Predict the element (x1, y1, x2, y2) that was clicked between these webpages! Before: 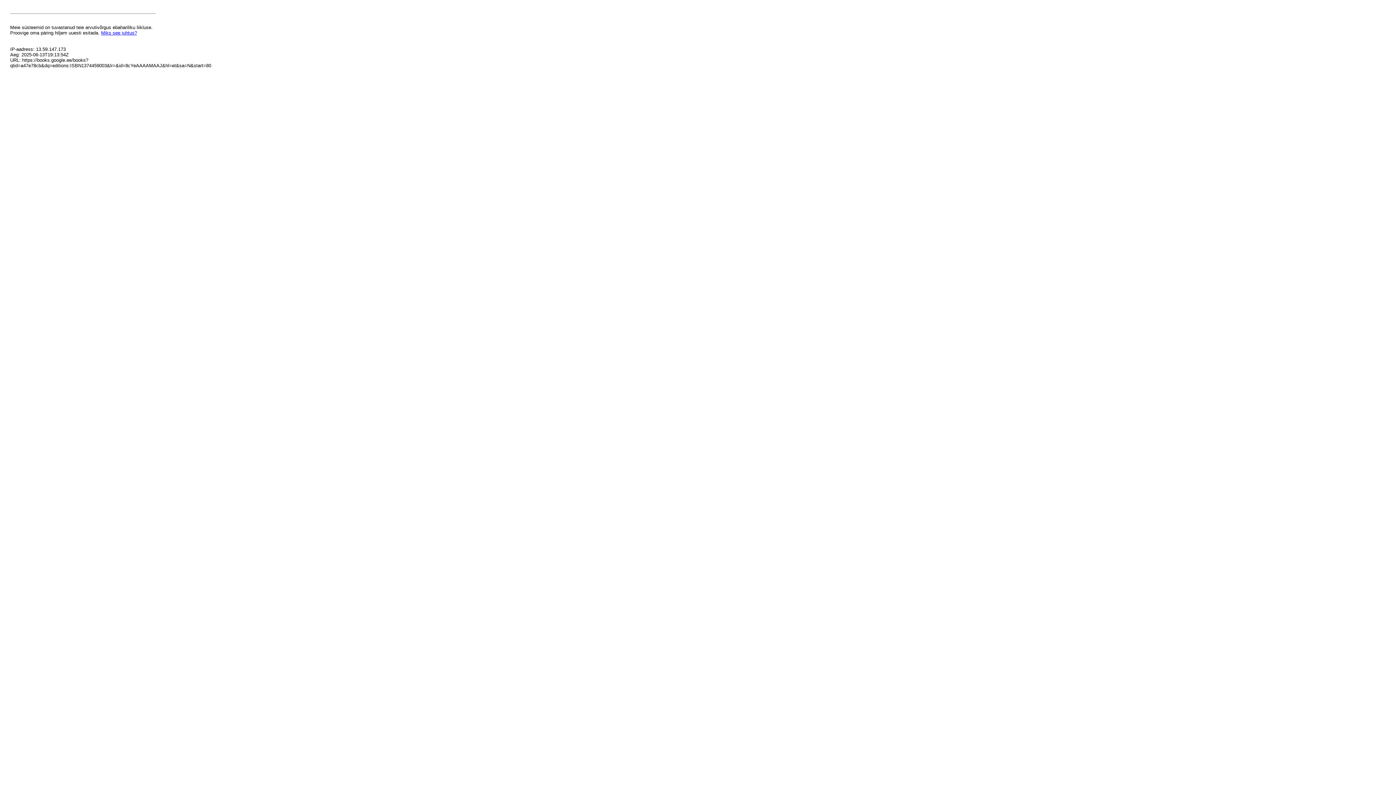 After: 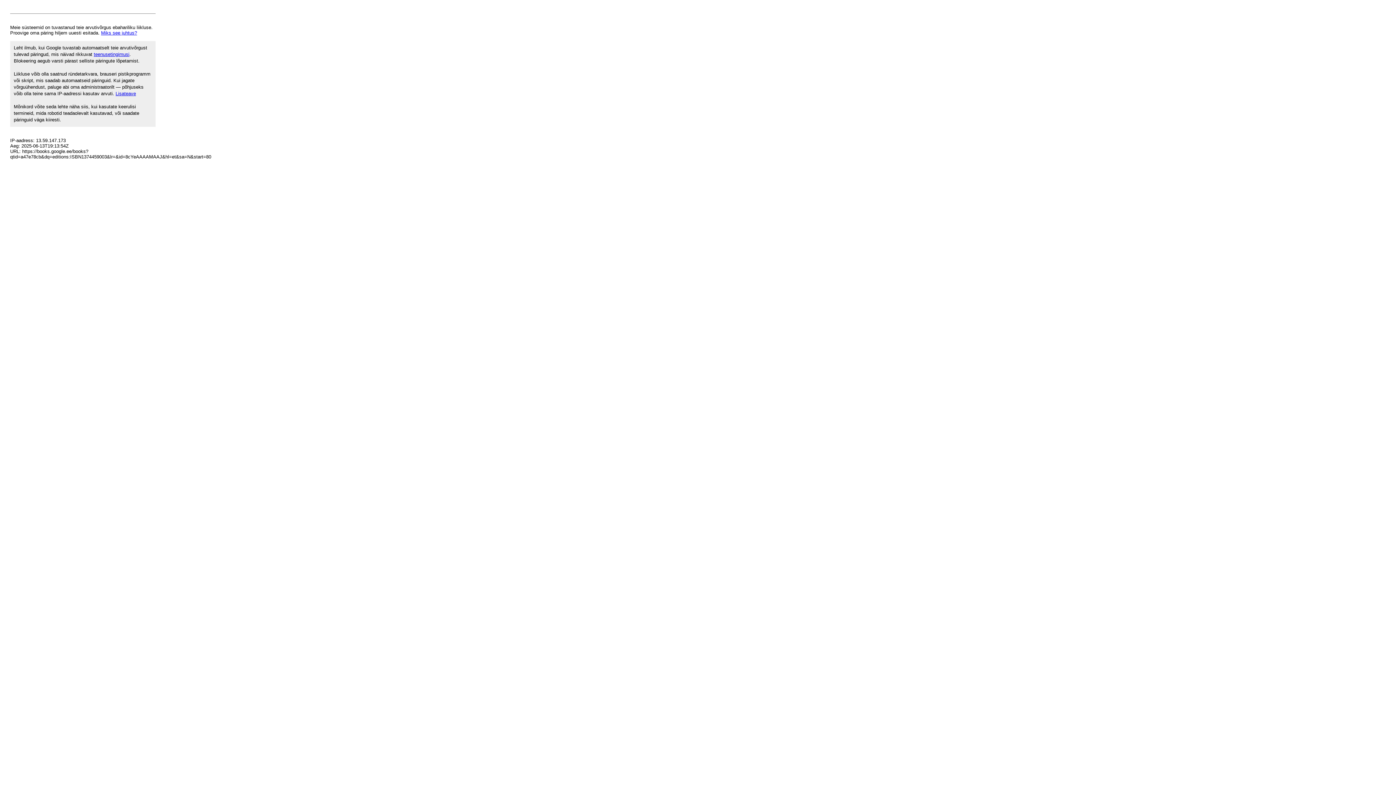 Action: label: Miks see juhtus? bbox: (101, 30, 137, 35)